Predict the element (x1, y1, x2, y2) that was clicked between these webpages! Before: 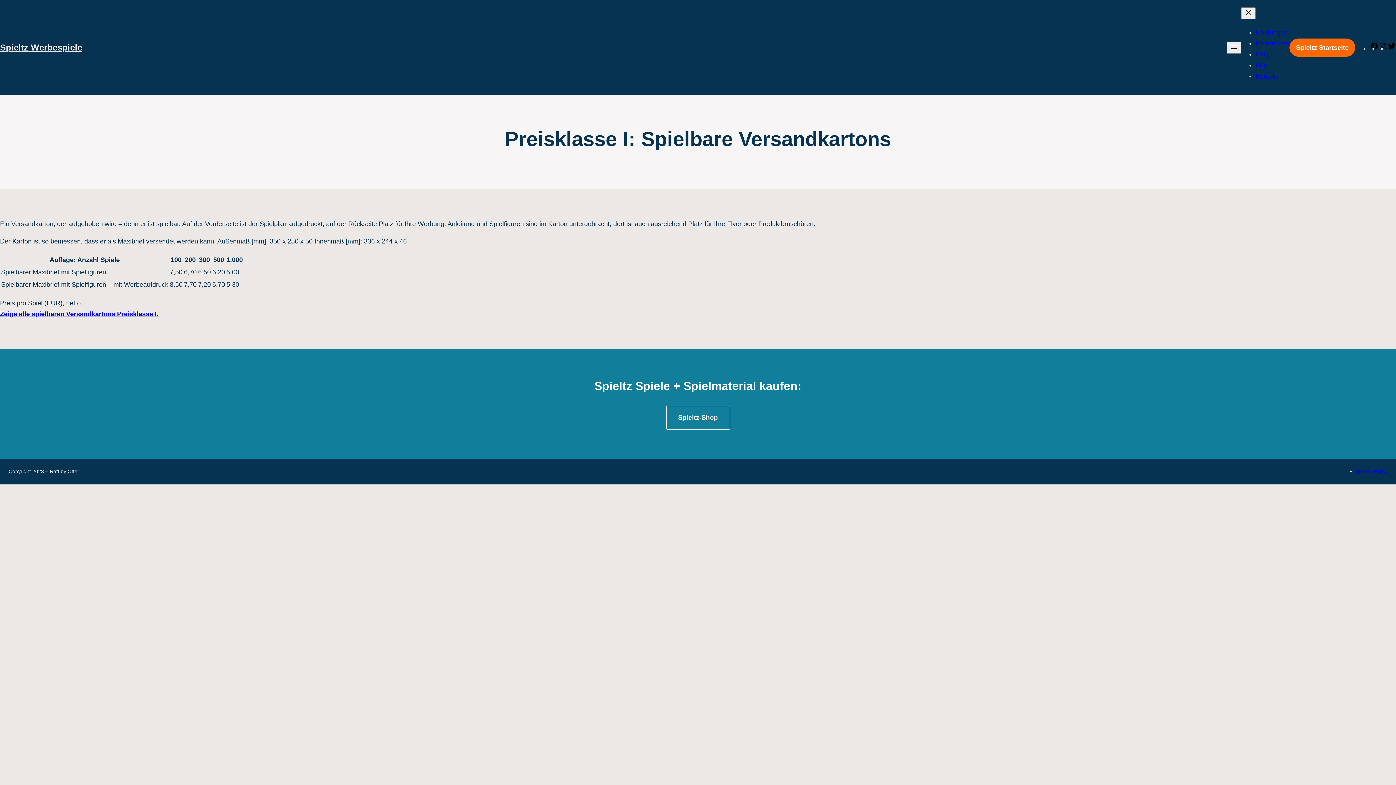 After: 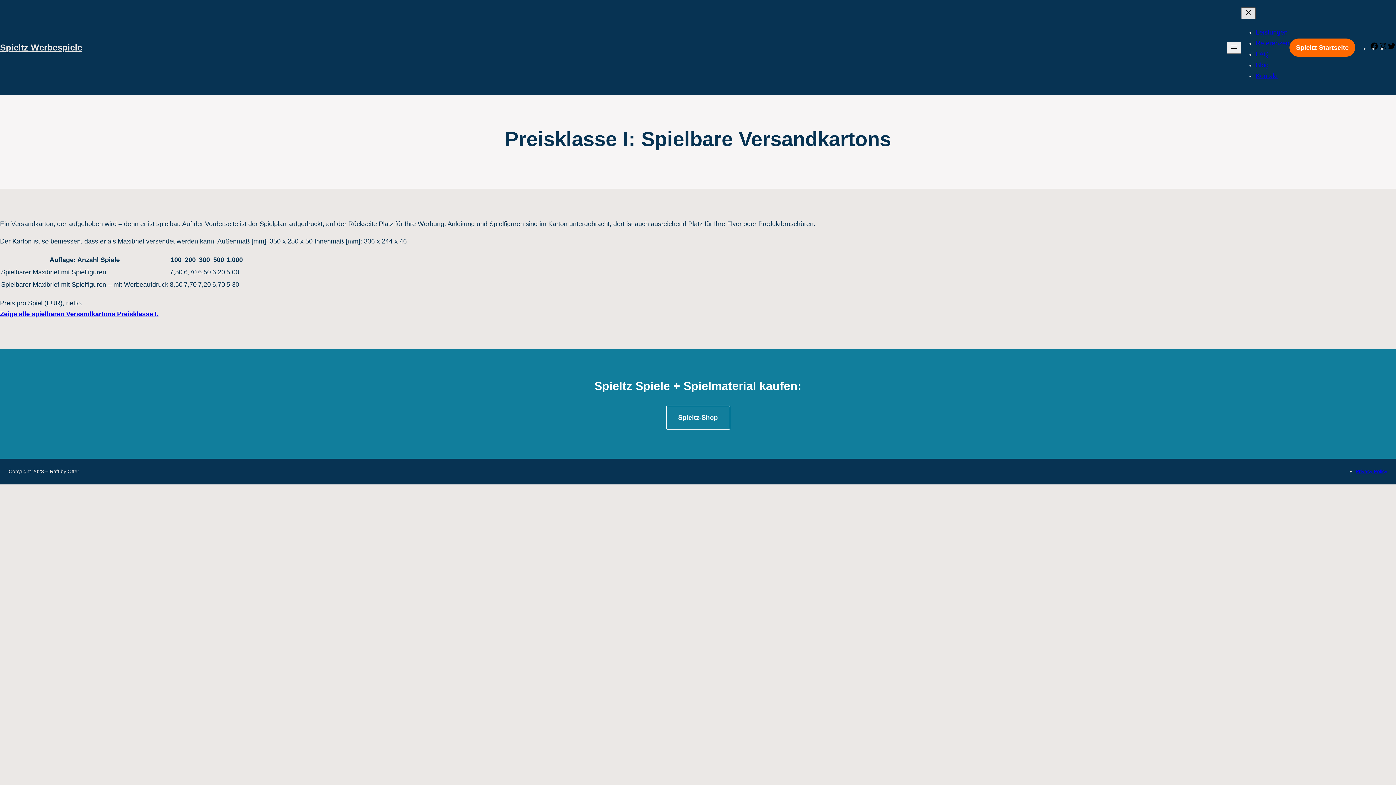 Action: label: Menü schließen bbox: (1241, 7, 1256, 19)